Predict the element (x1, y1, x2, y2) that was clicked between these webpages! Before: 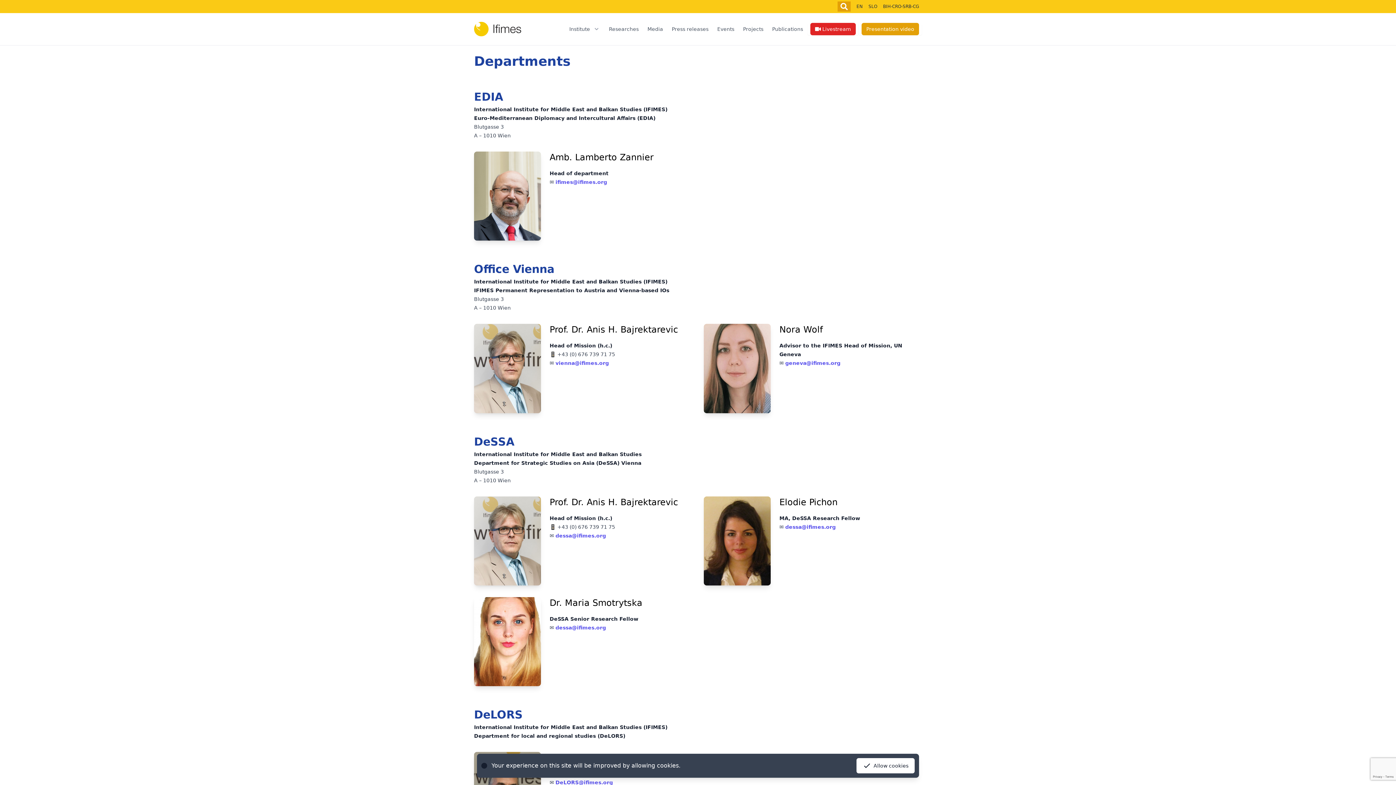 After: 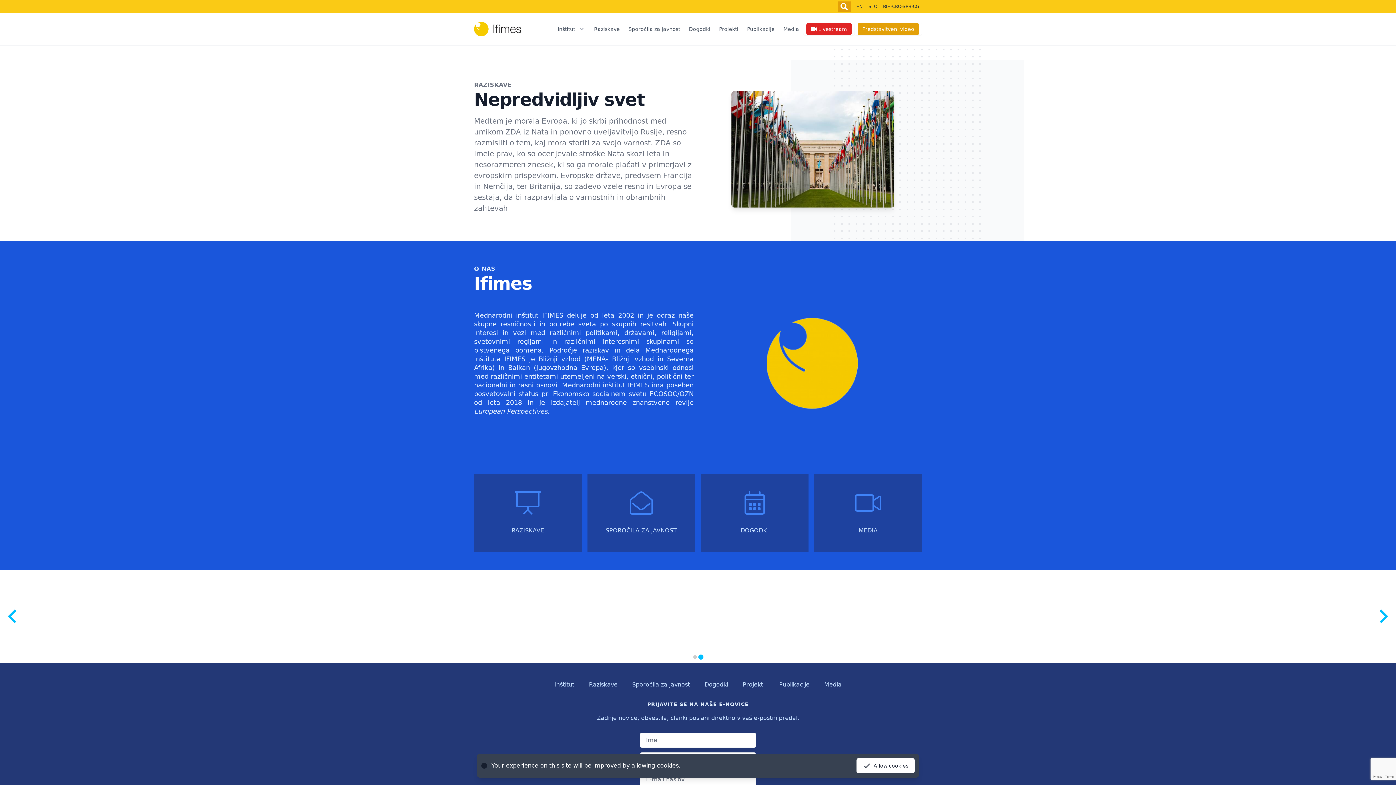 Action: label: SLO bbox: (865, 3, 880, 9)